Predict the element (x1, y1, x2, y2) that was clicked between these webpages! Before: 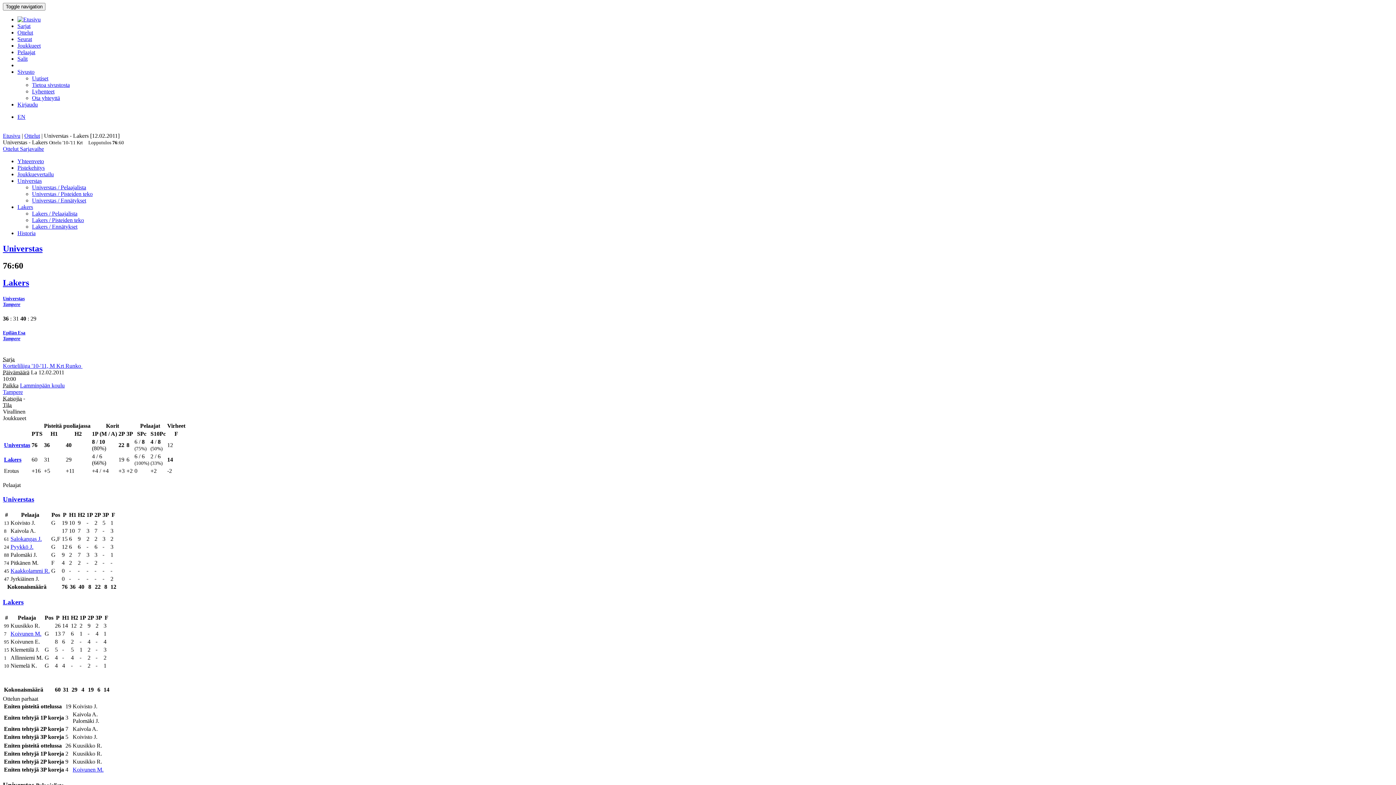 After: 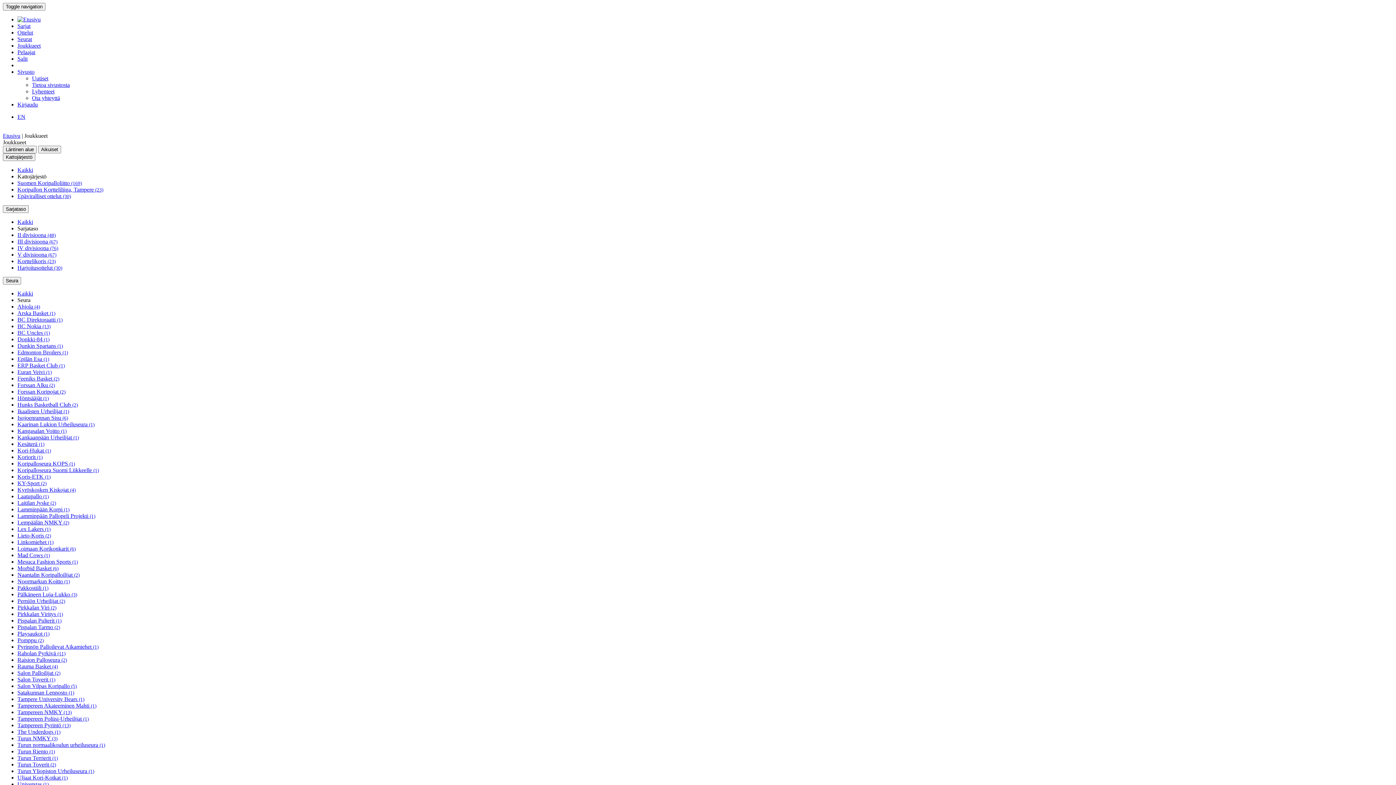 Action: bbox: (17, 42, 40, 48) label: Joukkueet